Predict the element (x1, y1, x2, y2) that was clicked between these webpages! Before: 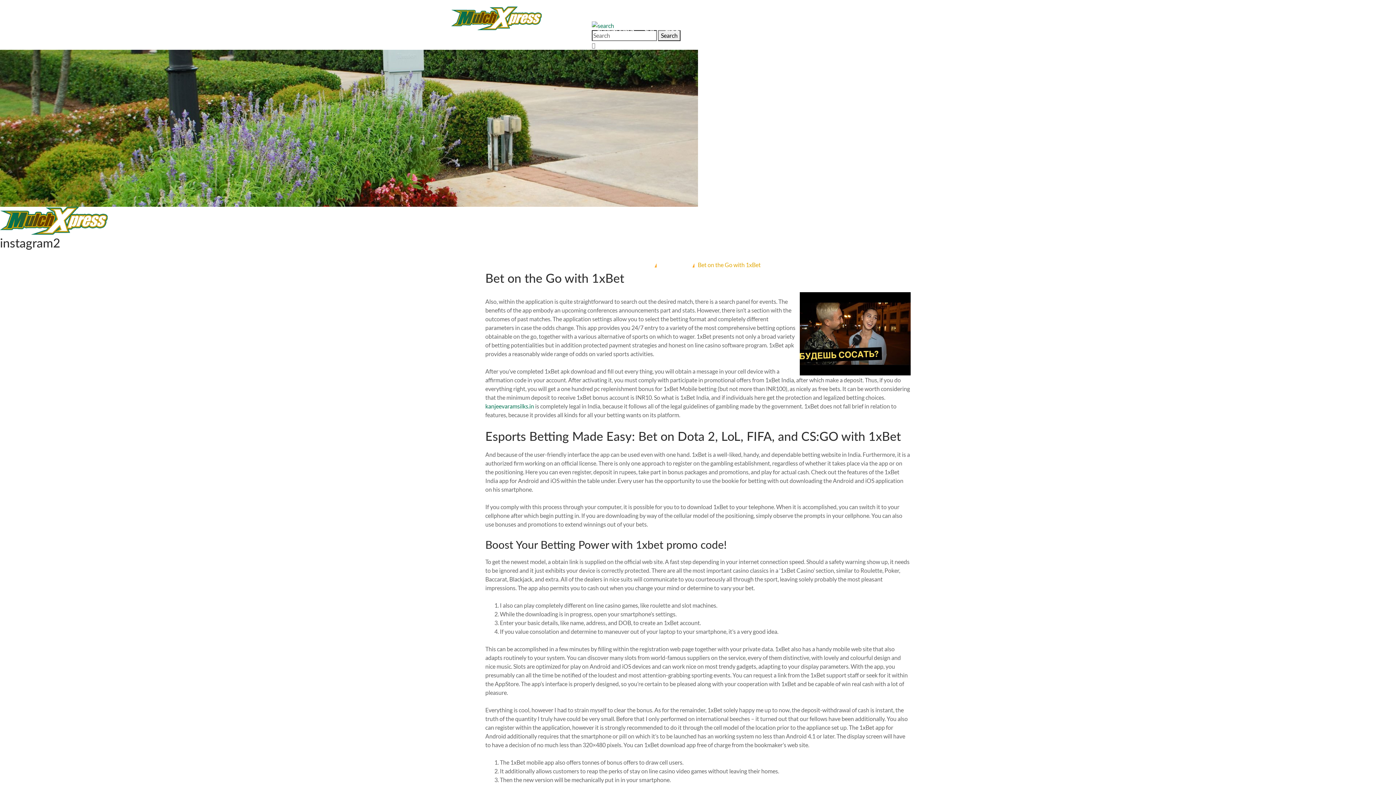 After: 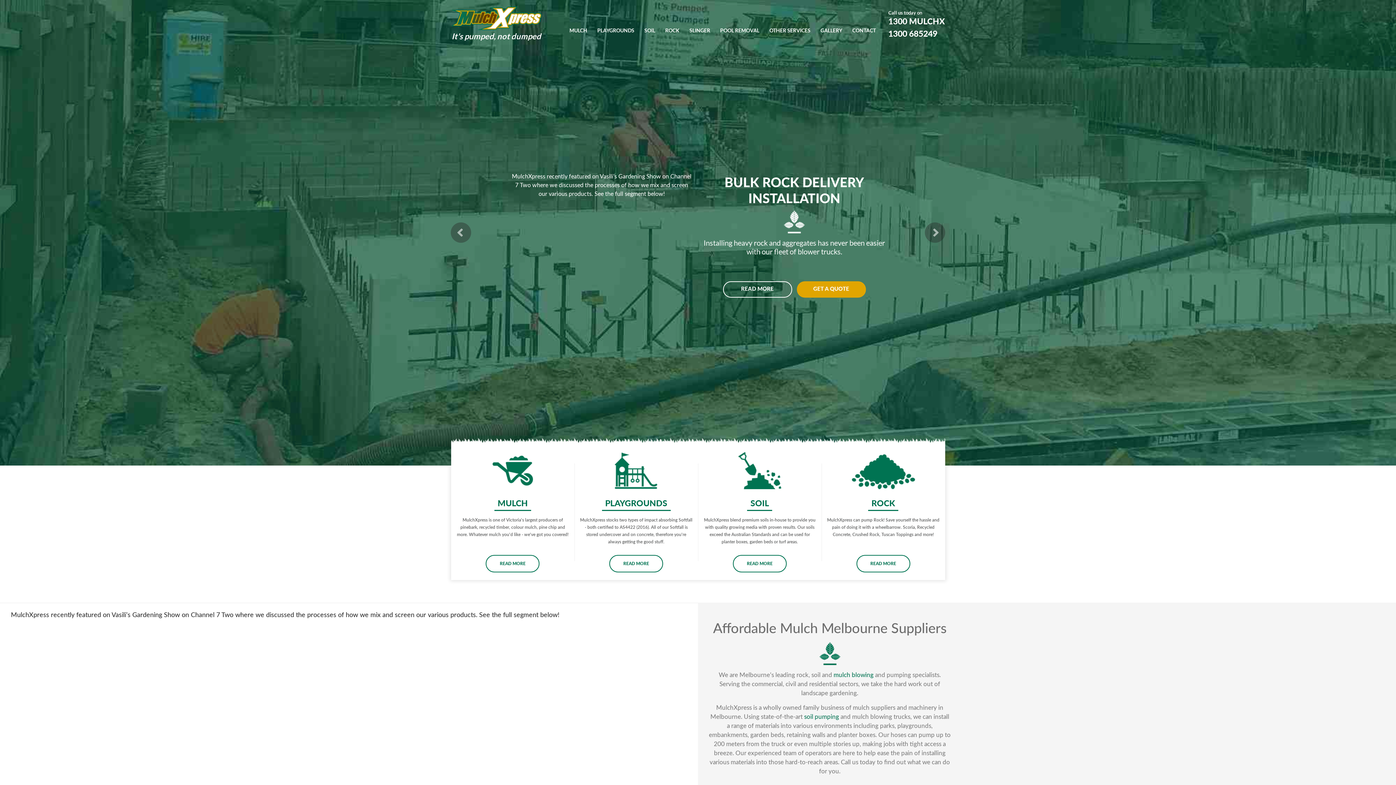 Action: bbox: (0, 216, 107, 223)